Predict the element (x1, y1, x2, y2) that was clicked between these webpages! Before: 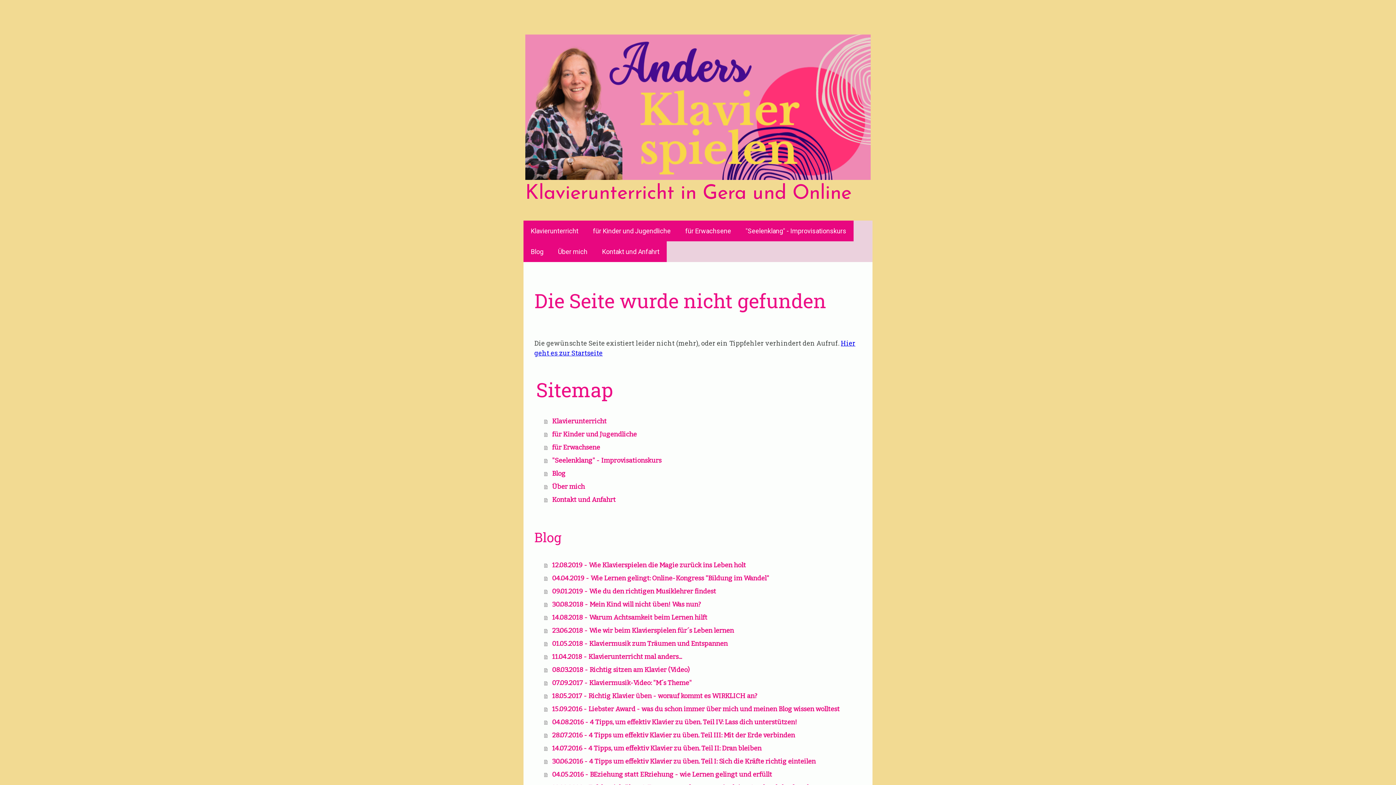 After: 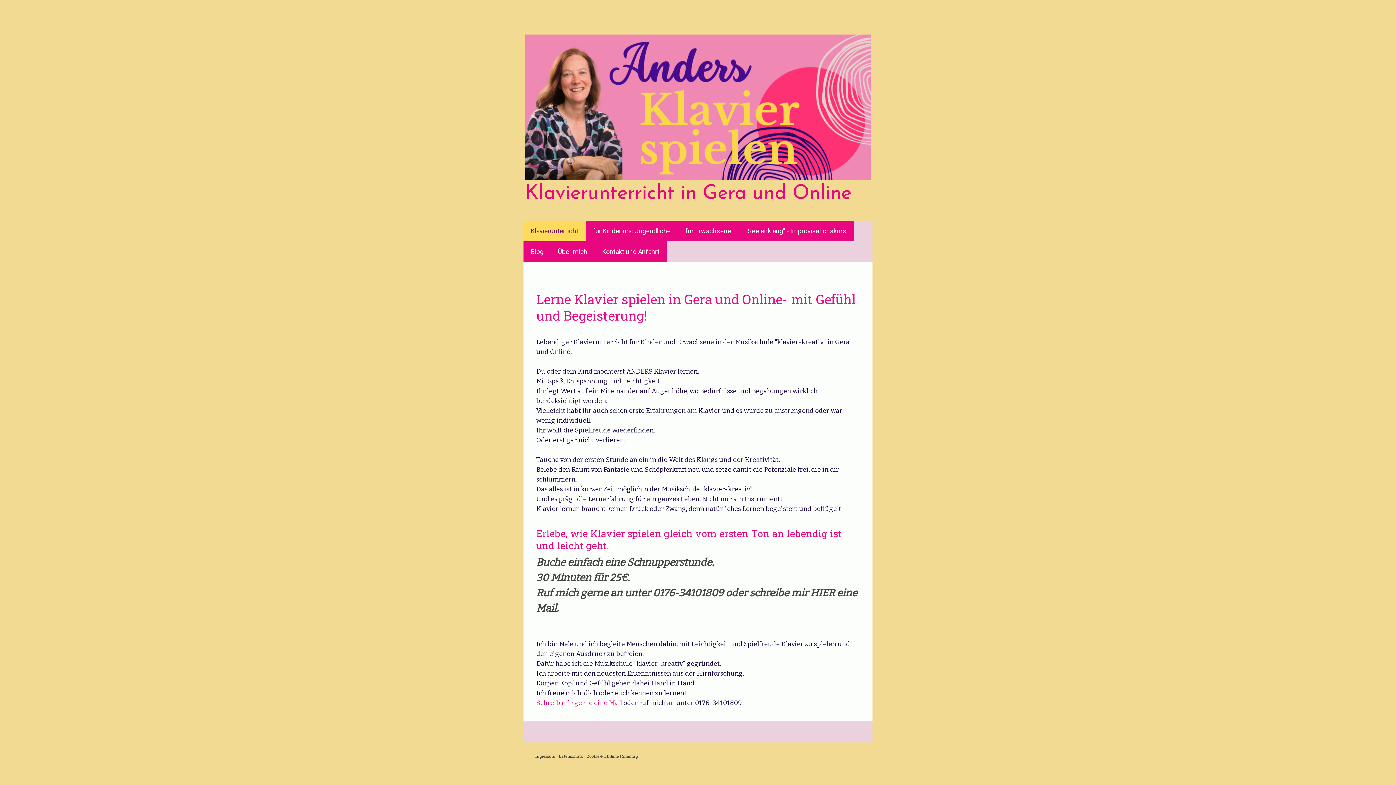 Action: bbox: (525, 183, 870, 204) label: Klavierunterricht in Gera und Online